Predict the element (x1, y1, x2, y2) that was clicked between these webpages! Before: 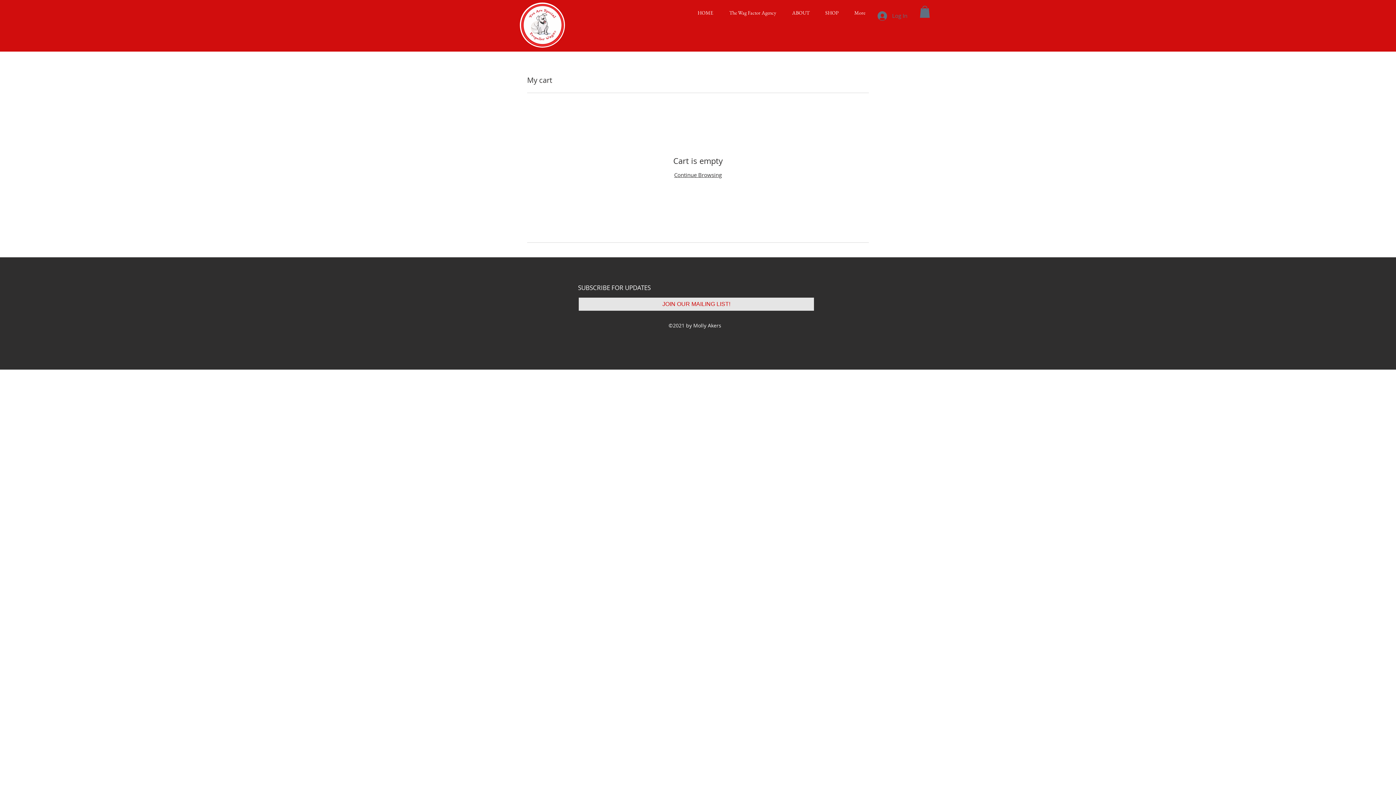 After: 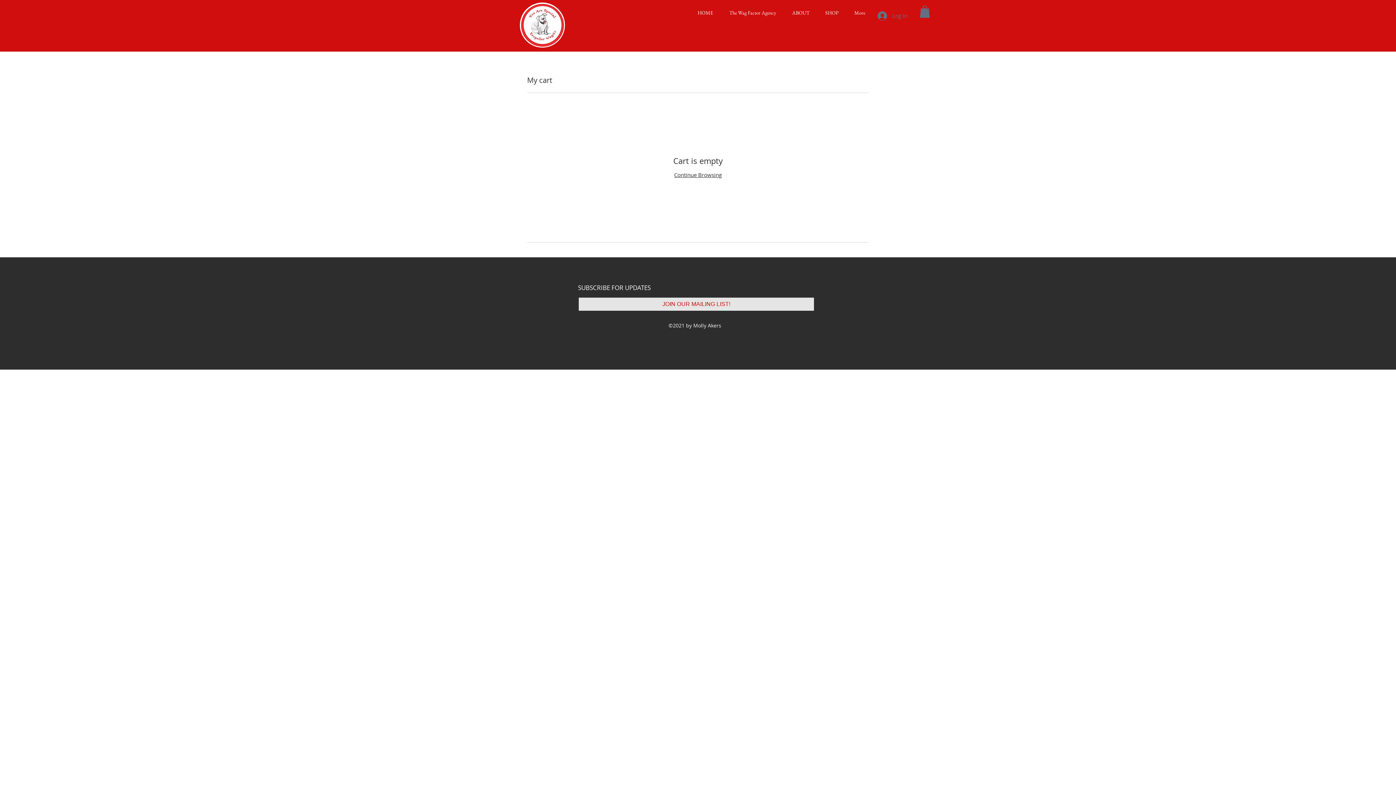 Action: label: ABOUT bbox: (781, 8, 815, 17)